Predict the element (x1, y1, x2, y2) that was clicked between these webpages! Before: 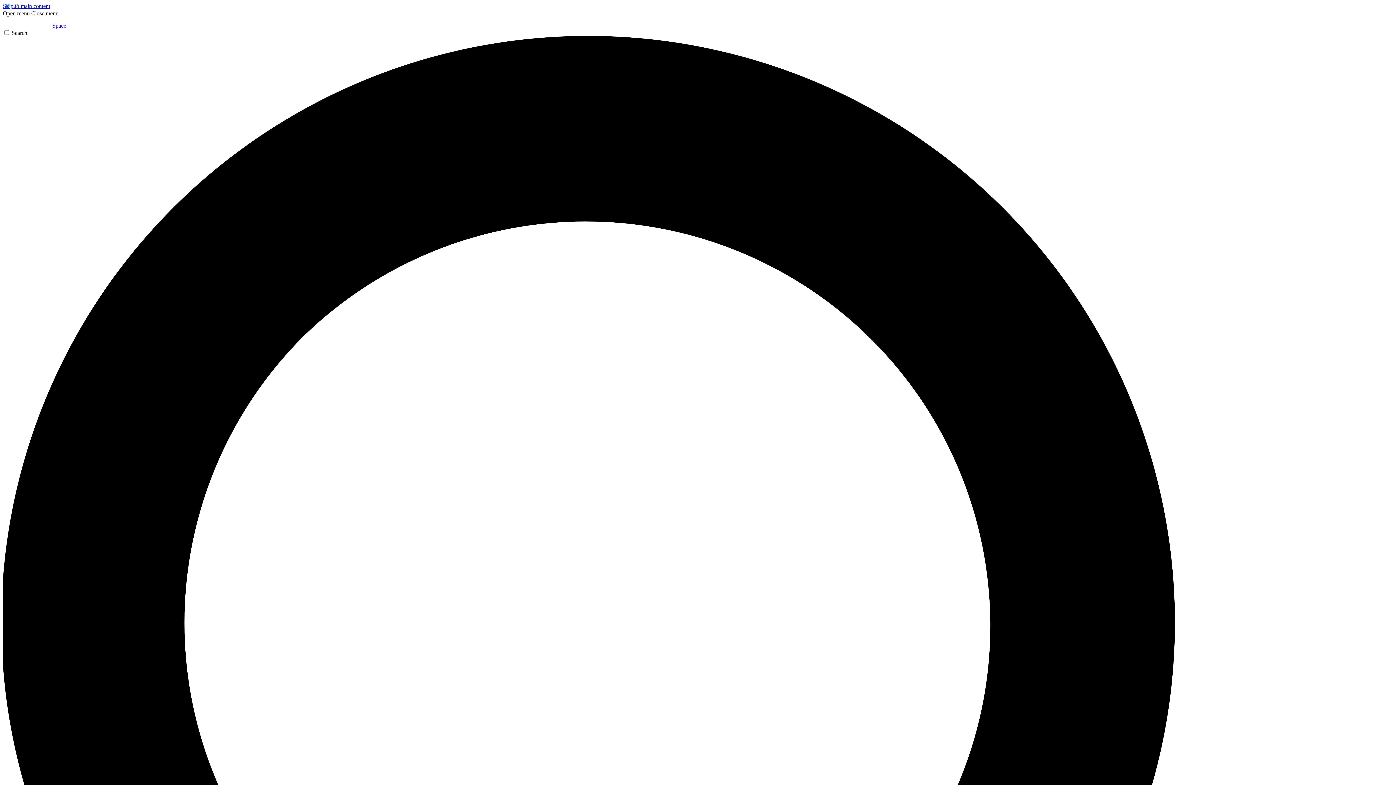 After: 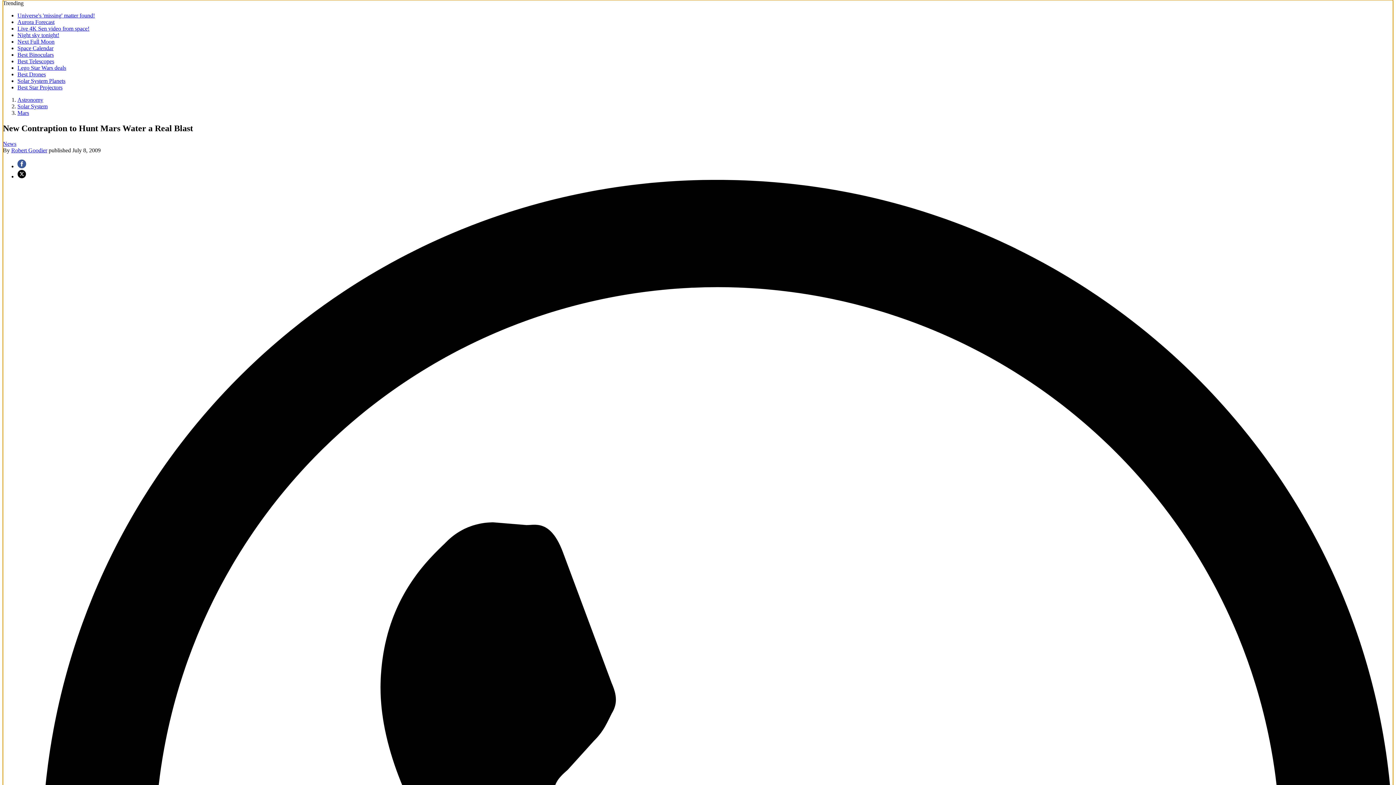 Action: label: Skip to main content bbox: (2, 2, 50, 9)